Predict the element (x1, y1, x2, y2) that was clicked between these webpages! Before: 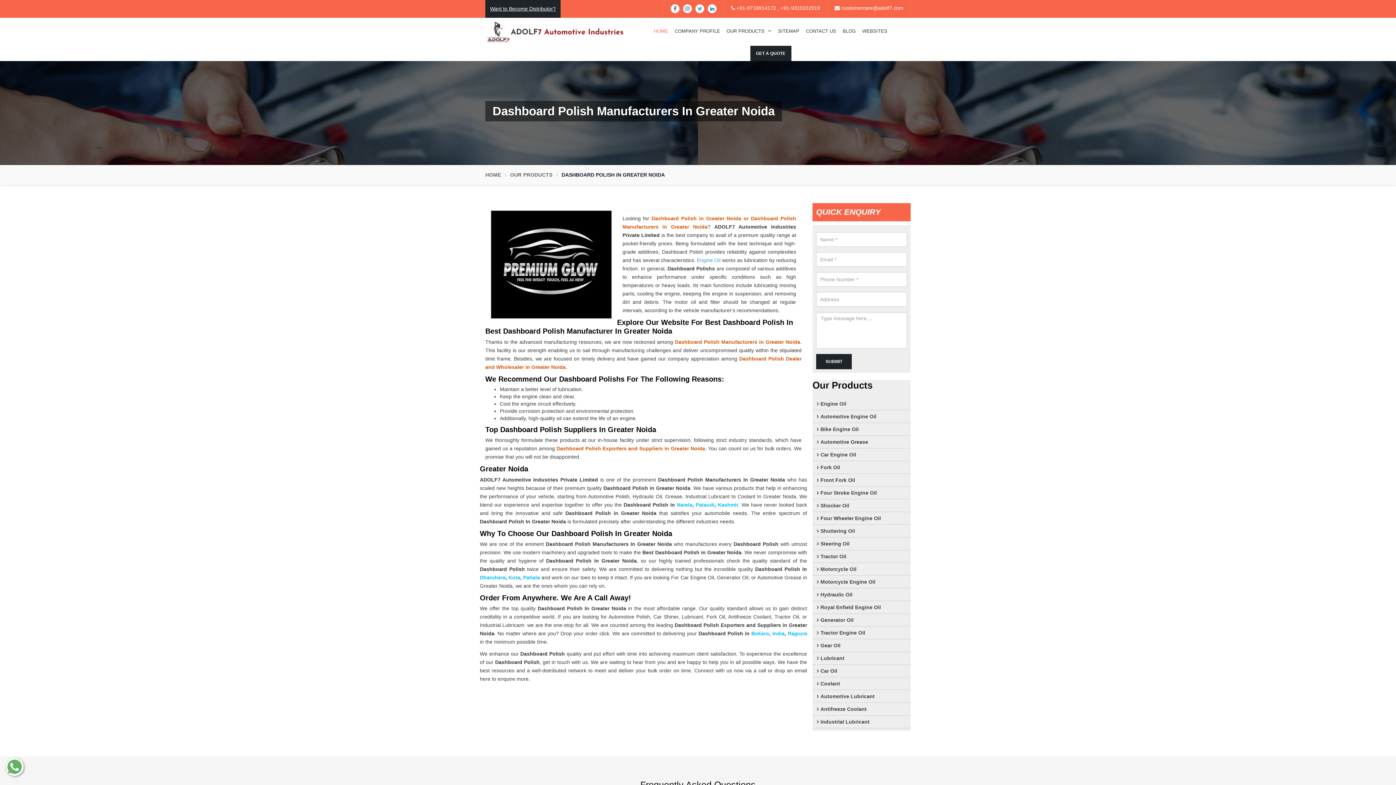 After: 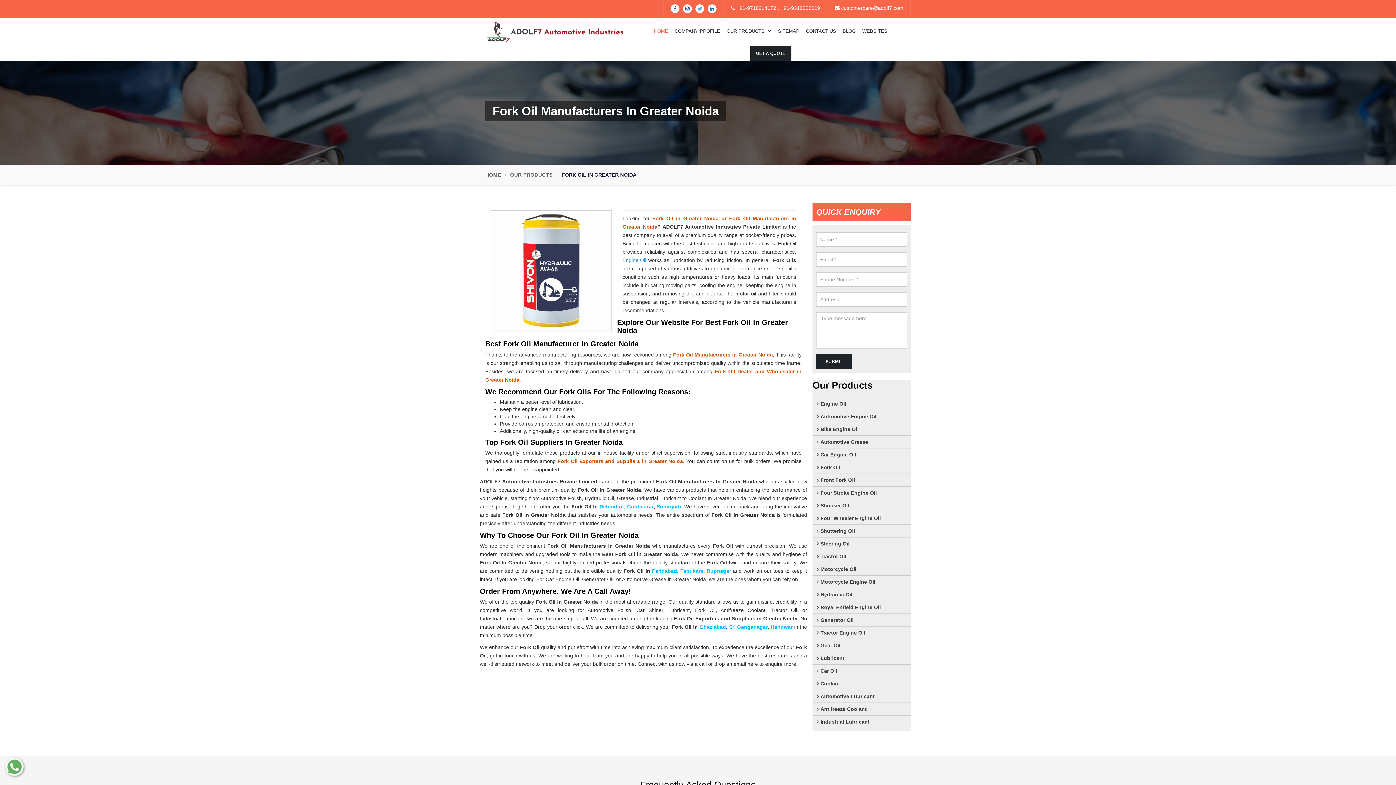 Action: bbox: (812, 461, 910, 473) label: Fork Oil